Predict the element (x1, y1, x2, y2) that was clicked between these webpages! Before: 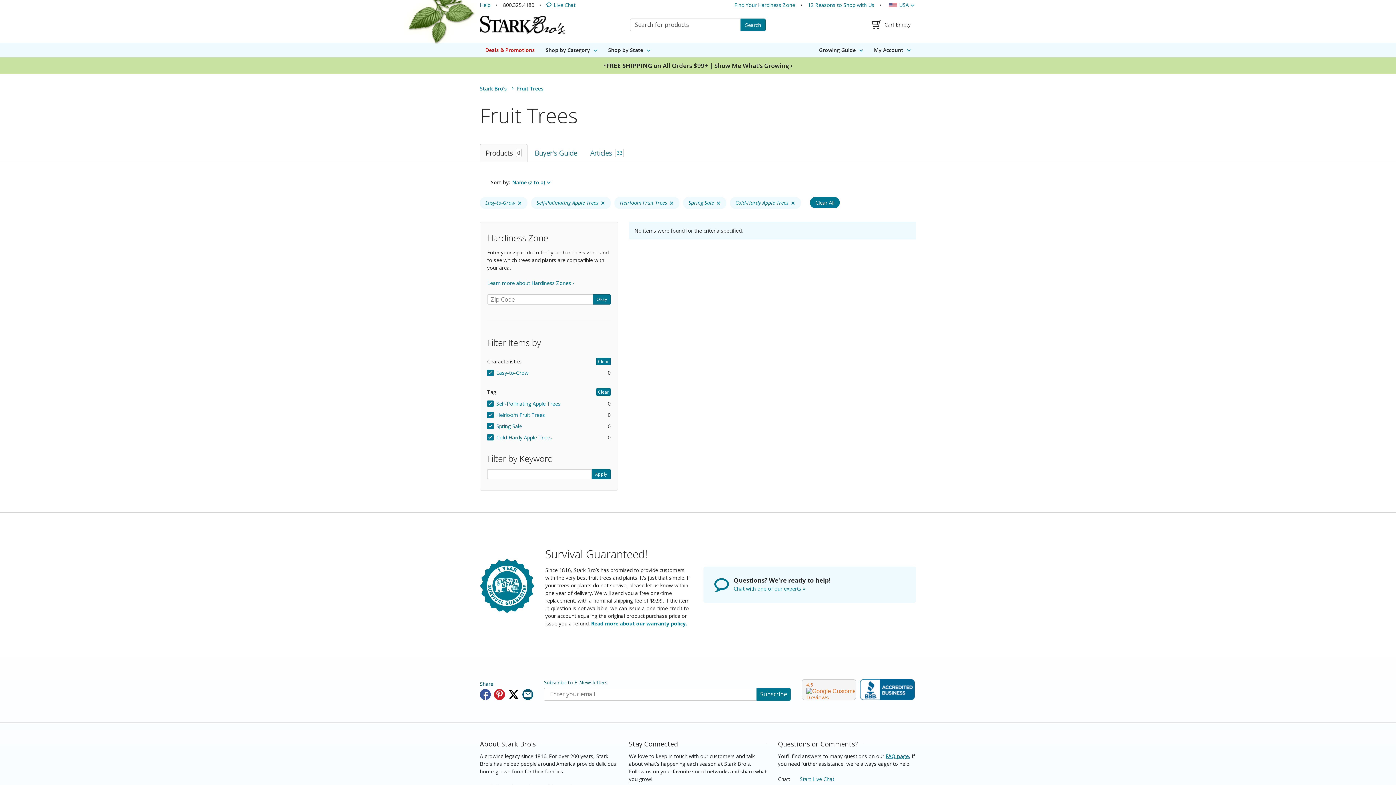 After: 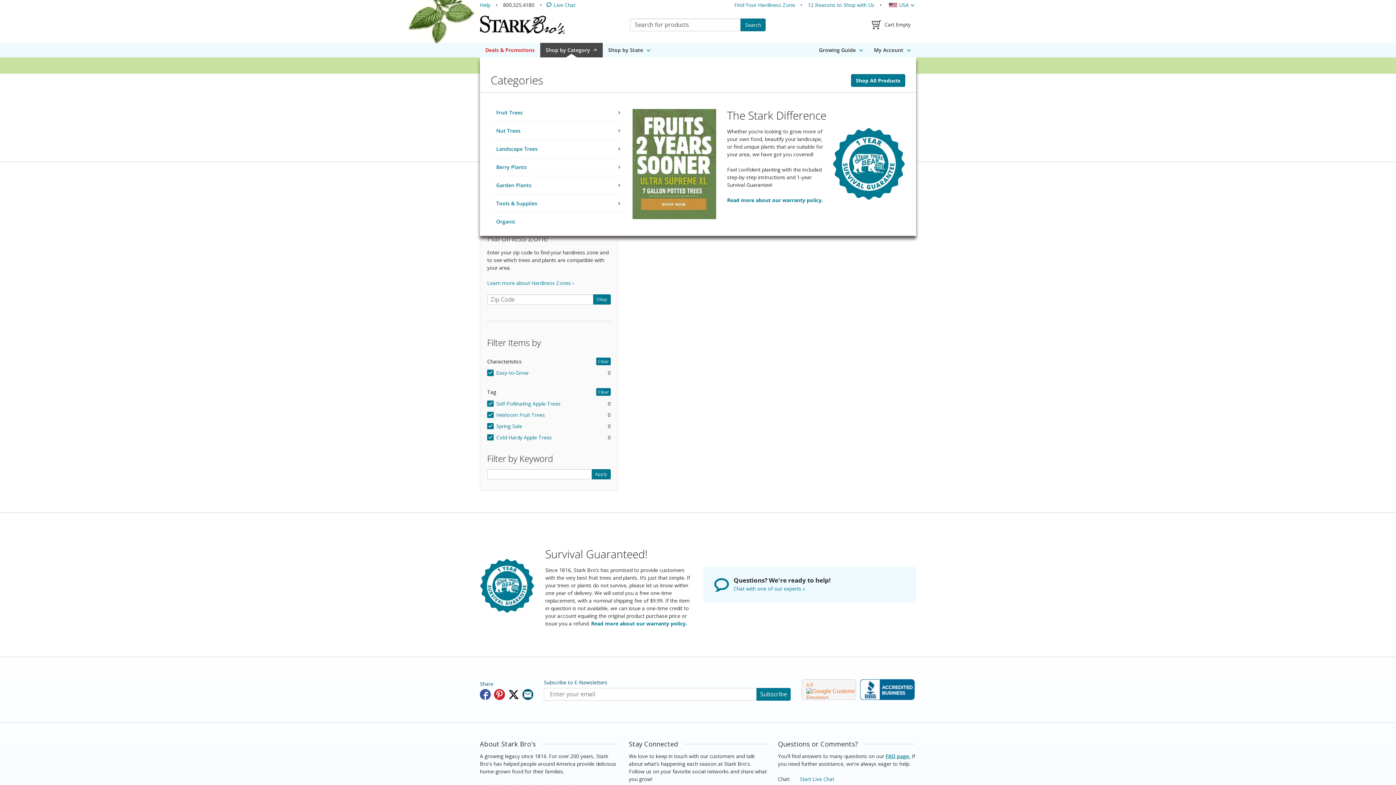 Action: bbox: (540, 42, 602, 57) label: Shop by Category